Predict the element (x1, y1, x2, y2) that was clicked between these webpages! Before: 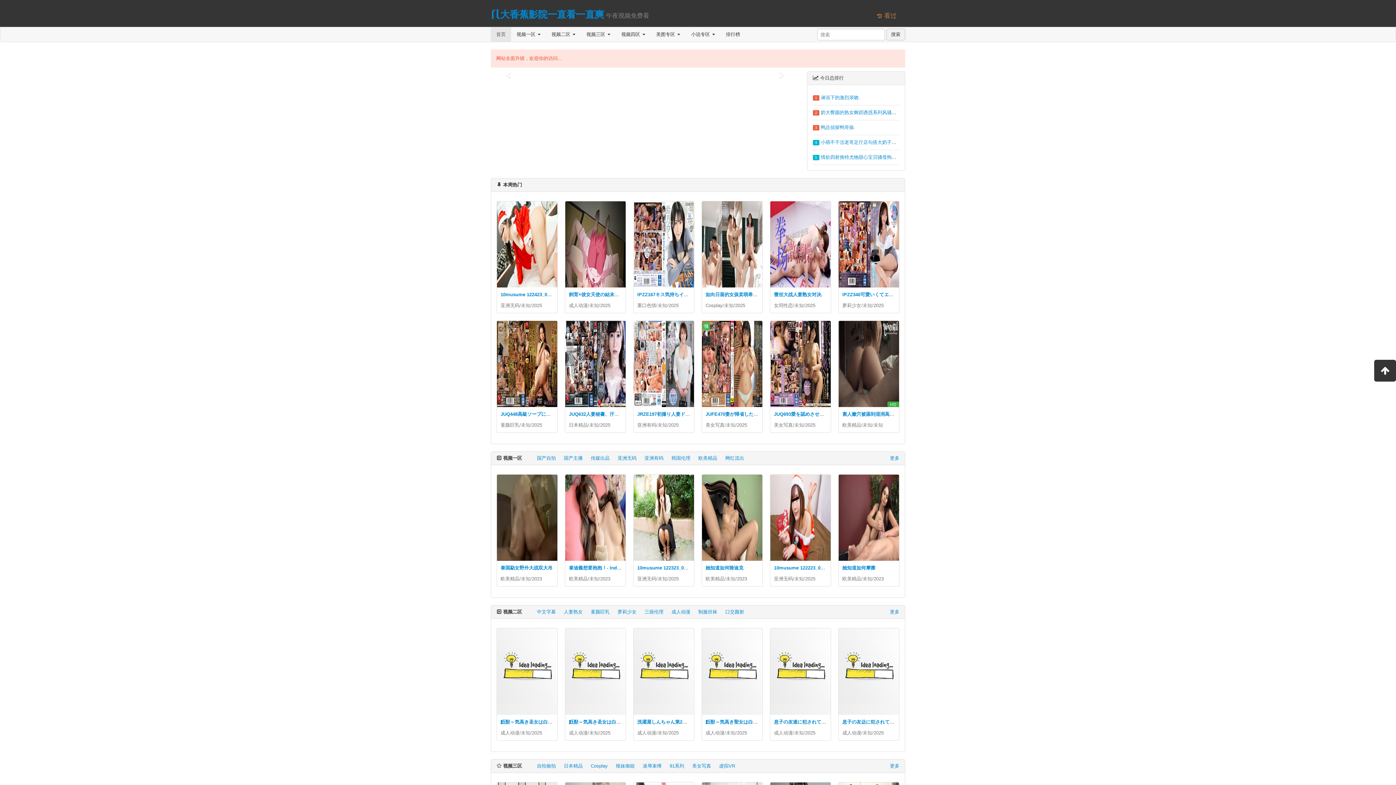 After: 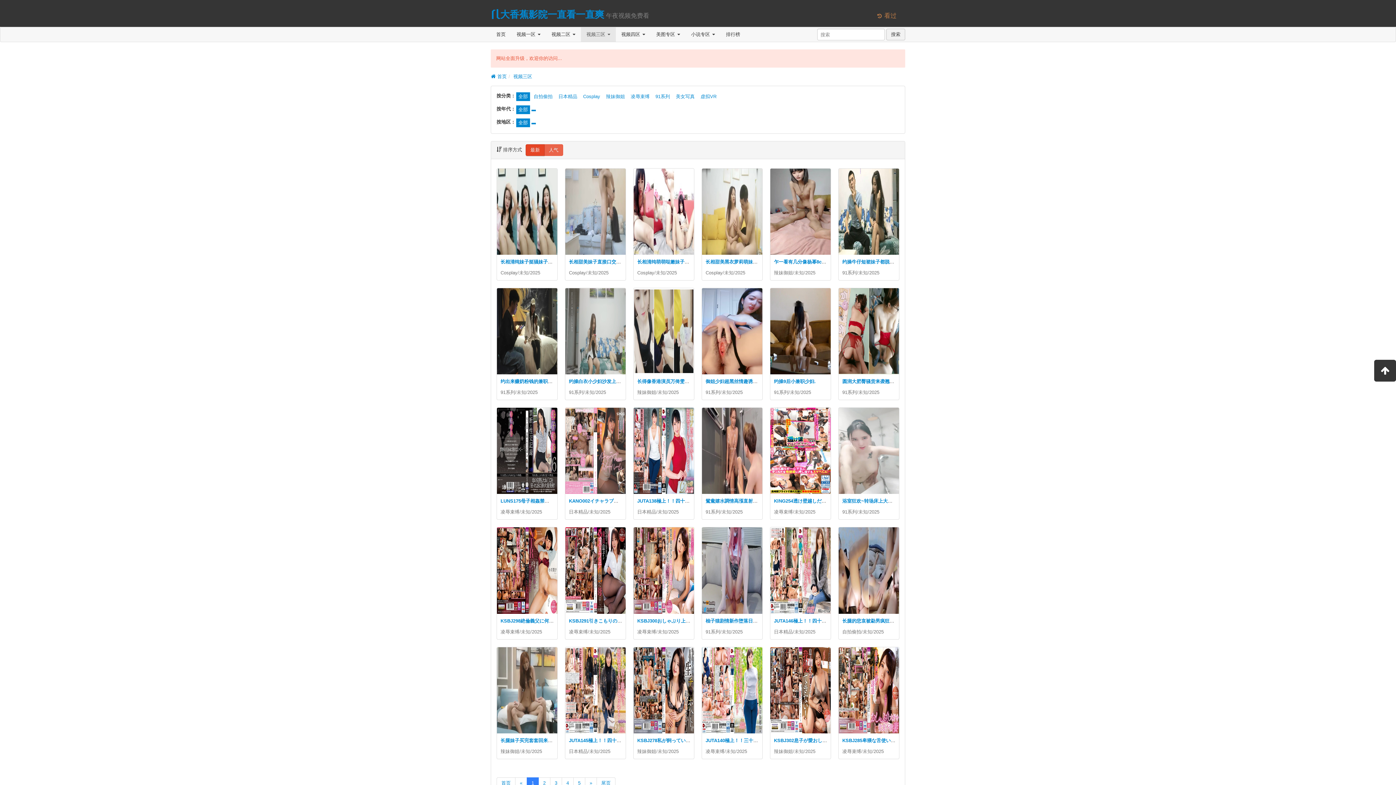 Action: bbox: (890, 762, 899, 770) label: 更多